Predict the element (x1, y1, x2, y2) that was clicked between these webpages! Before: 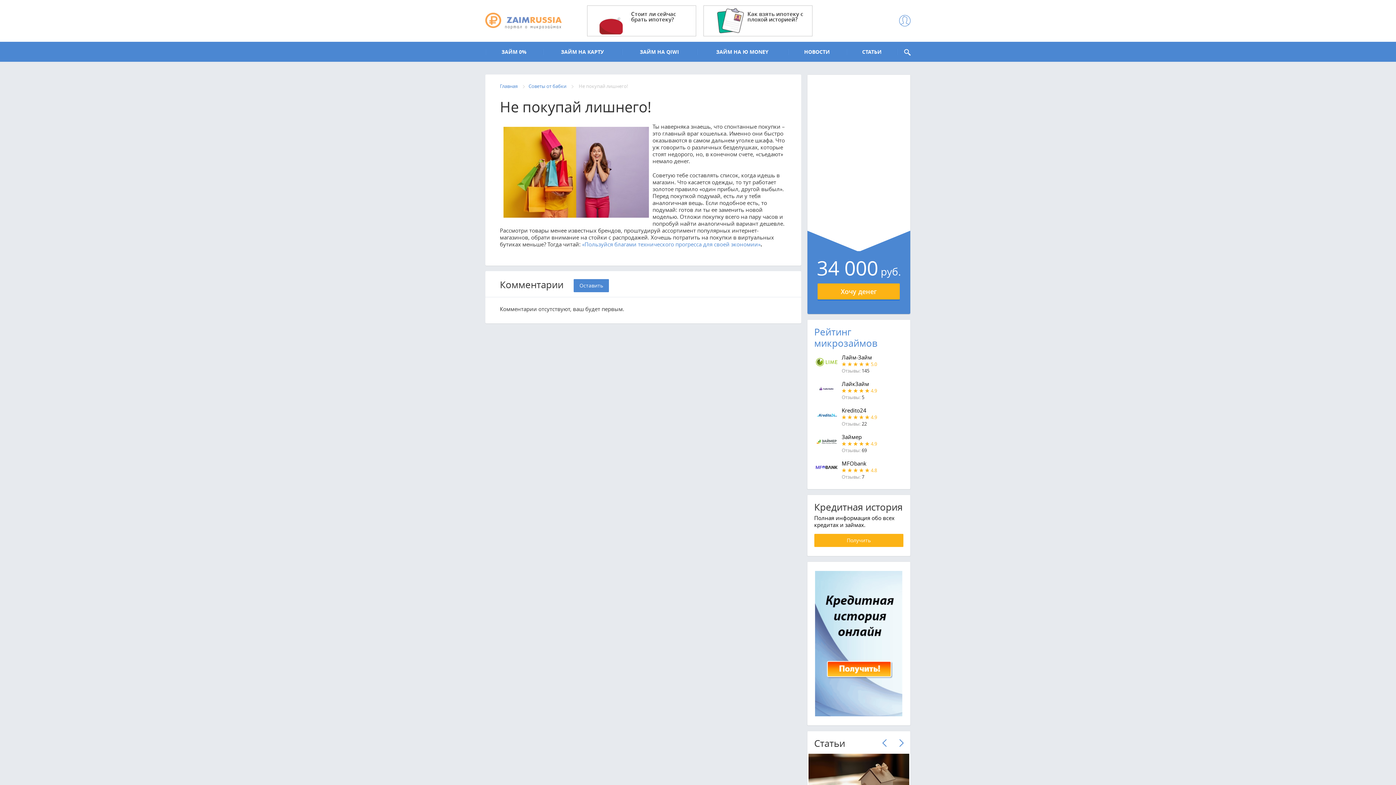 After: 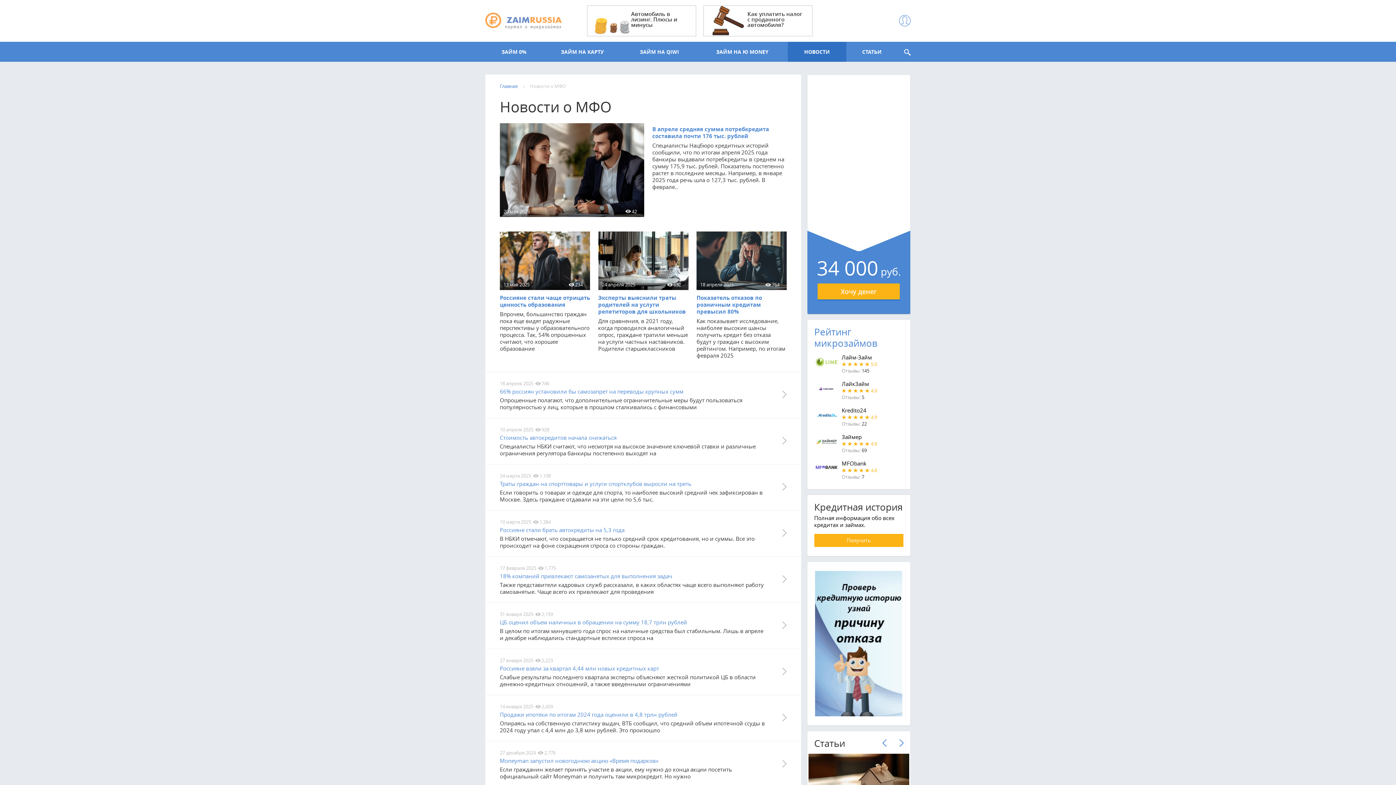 Action: bbox: (788, 41, 846, 61) label: НОВОСТИ